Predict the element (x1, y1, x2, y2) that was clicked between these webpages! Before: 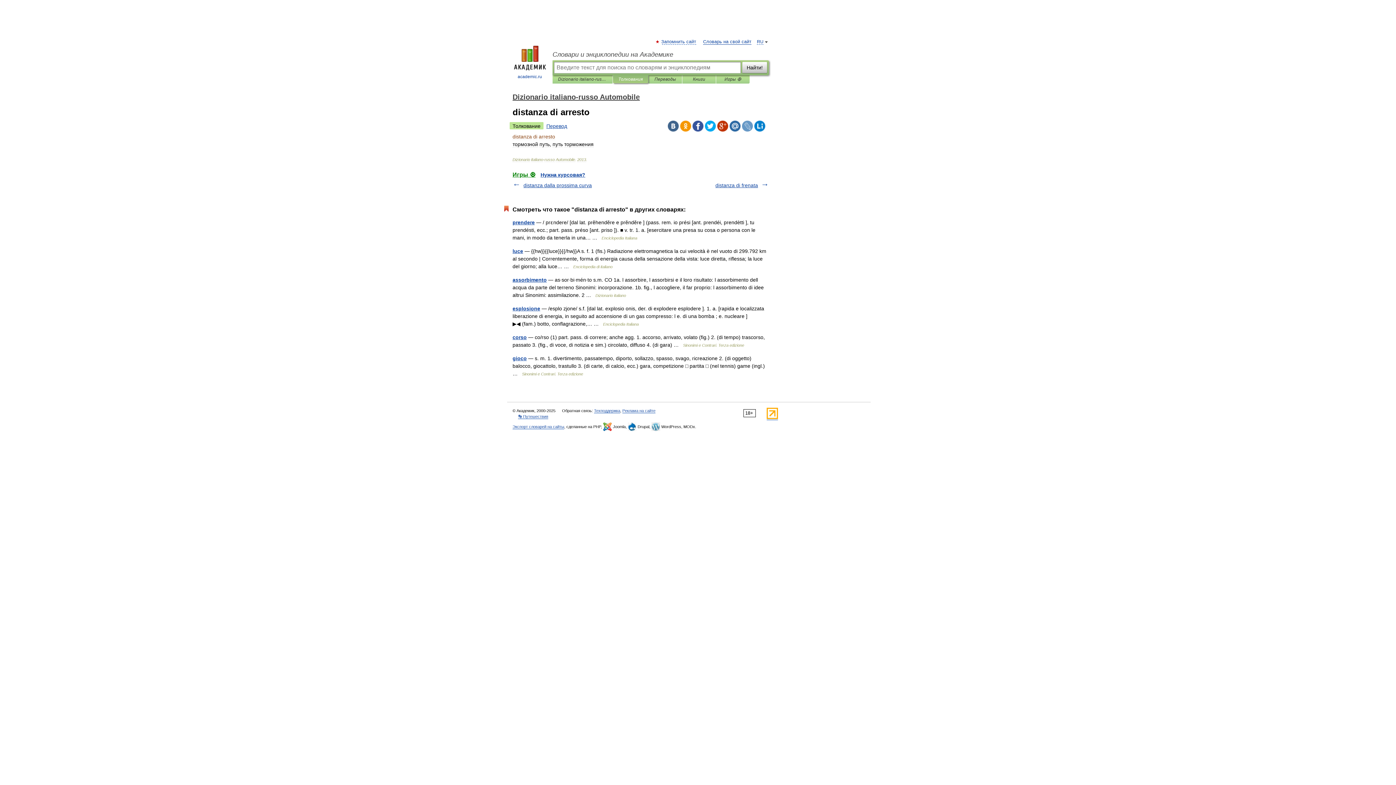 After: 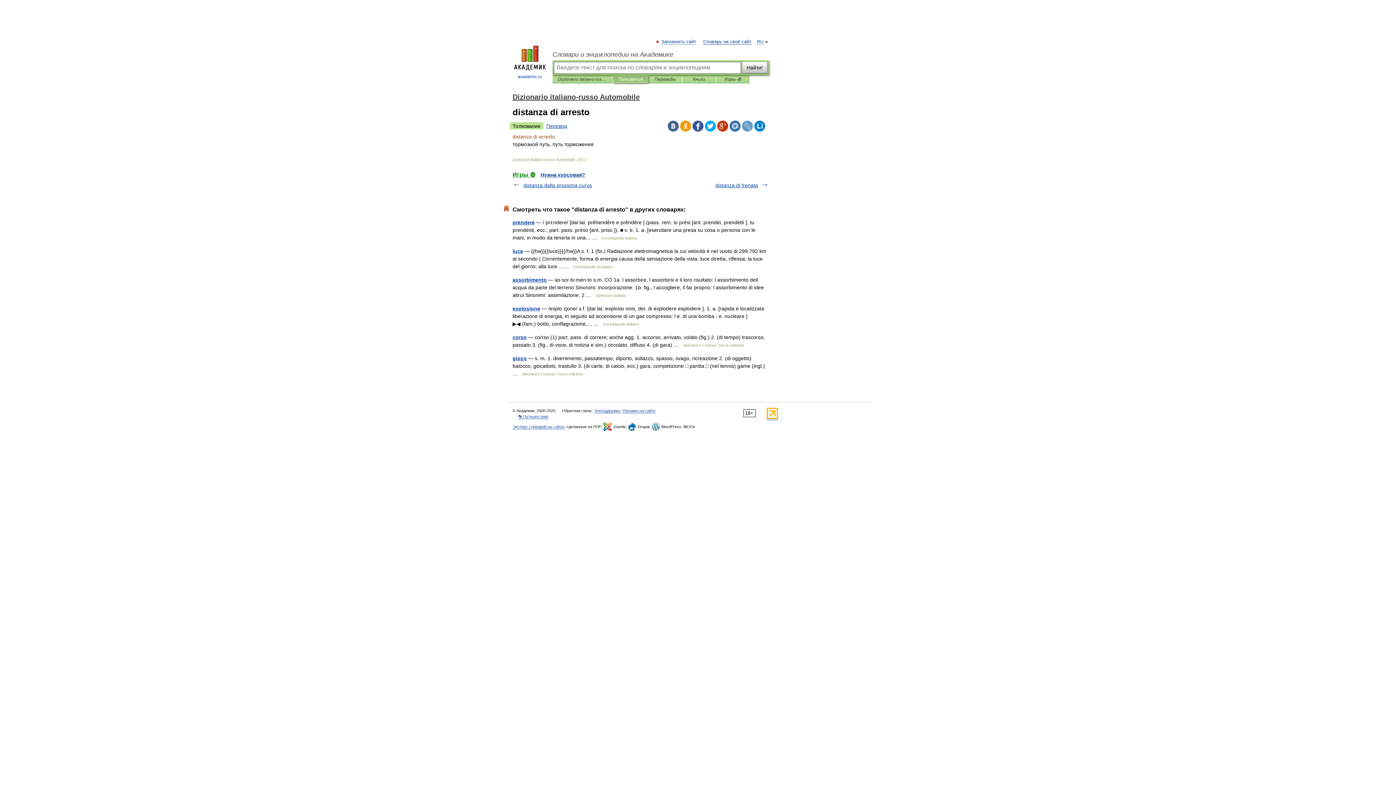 Action: bbox: (668, 120, 678, 131)